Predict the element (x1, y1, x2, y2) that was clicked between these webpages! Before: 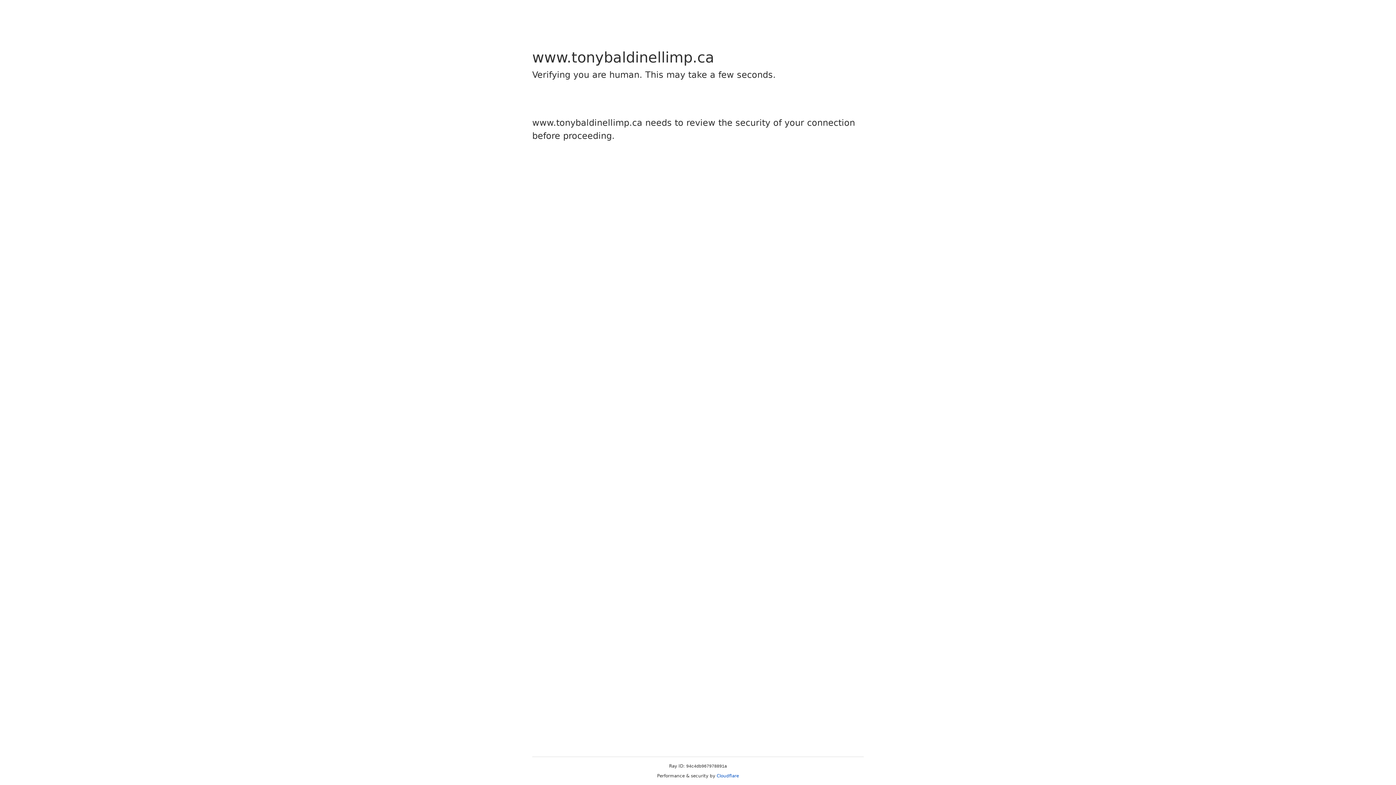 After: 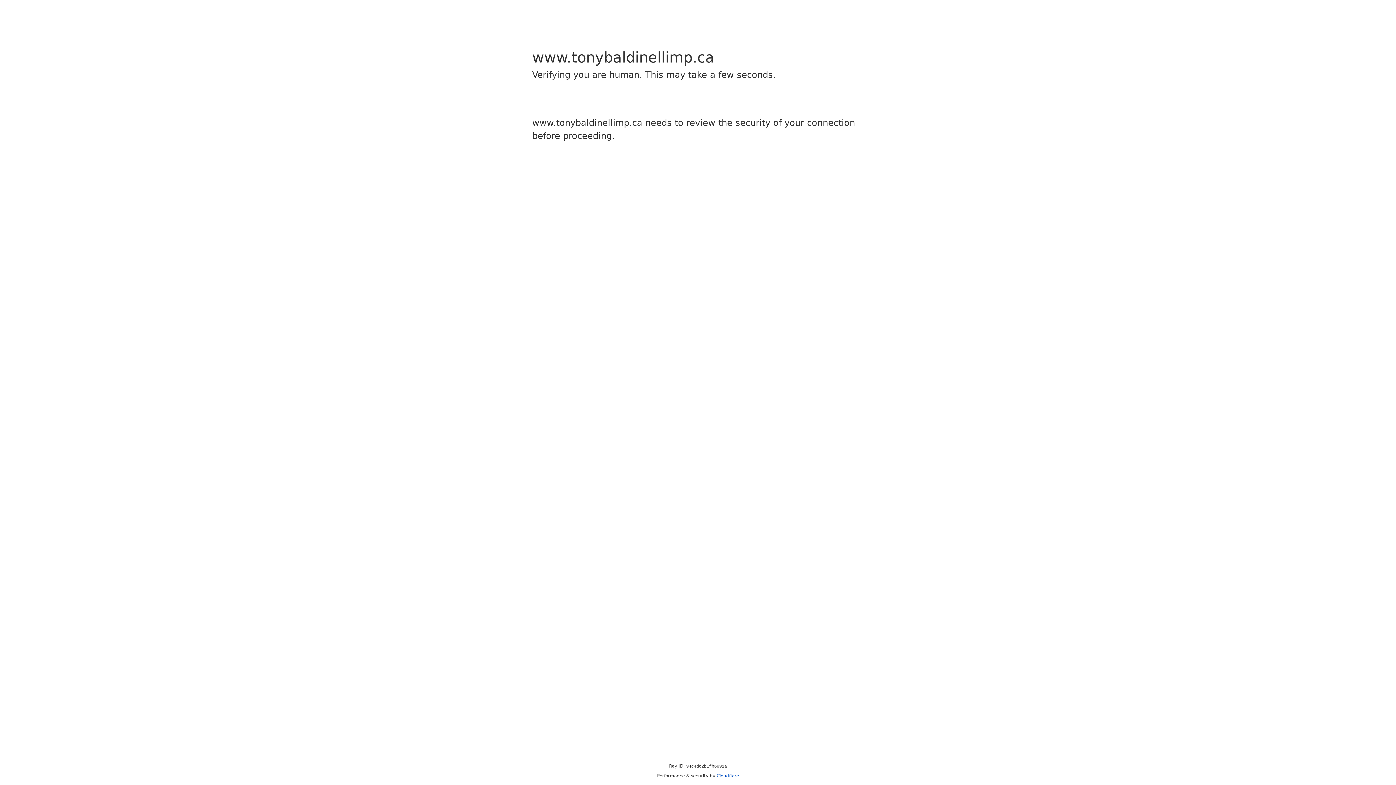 Action: label: Cloudflare bbox: (716, 773, 739, 778)